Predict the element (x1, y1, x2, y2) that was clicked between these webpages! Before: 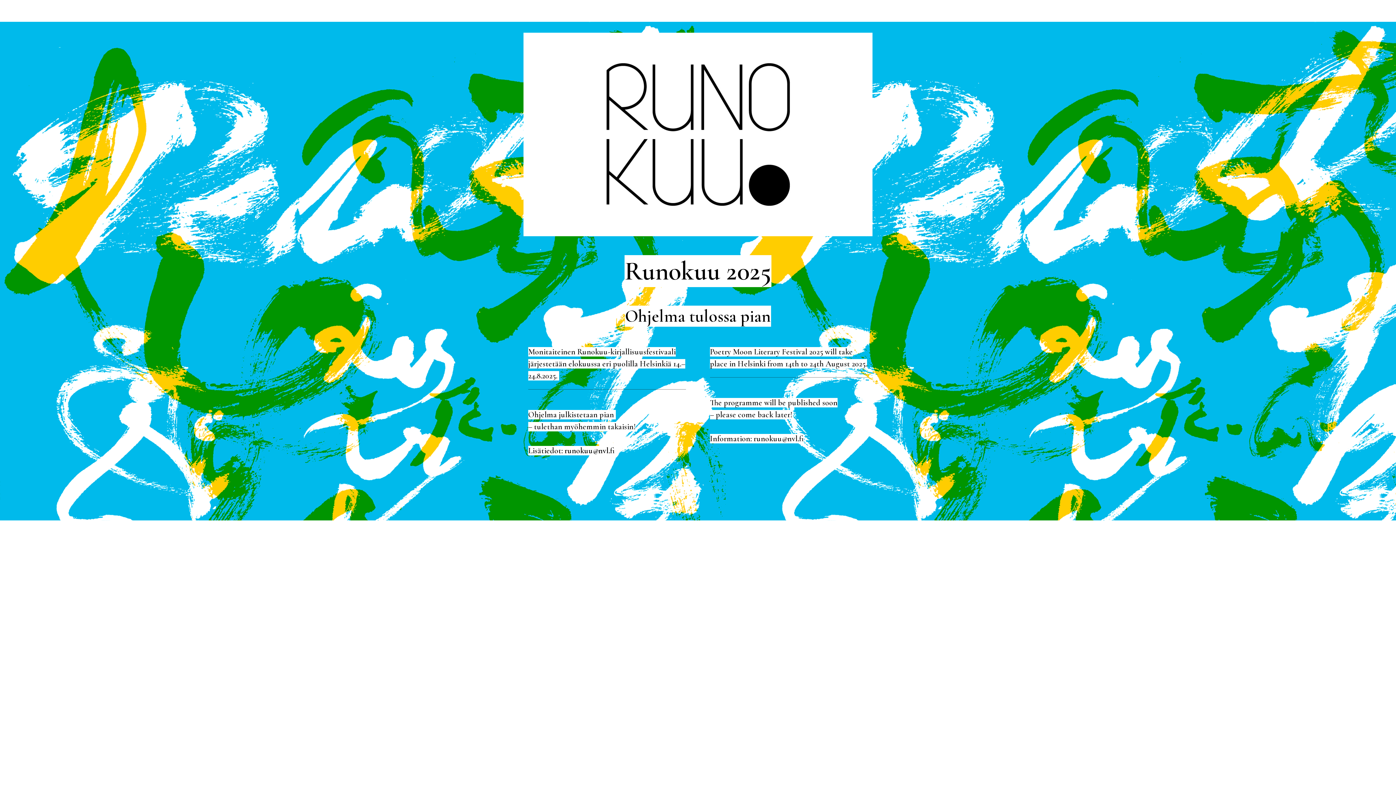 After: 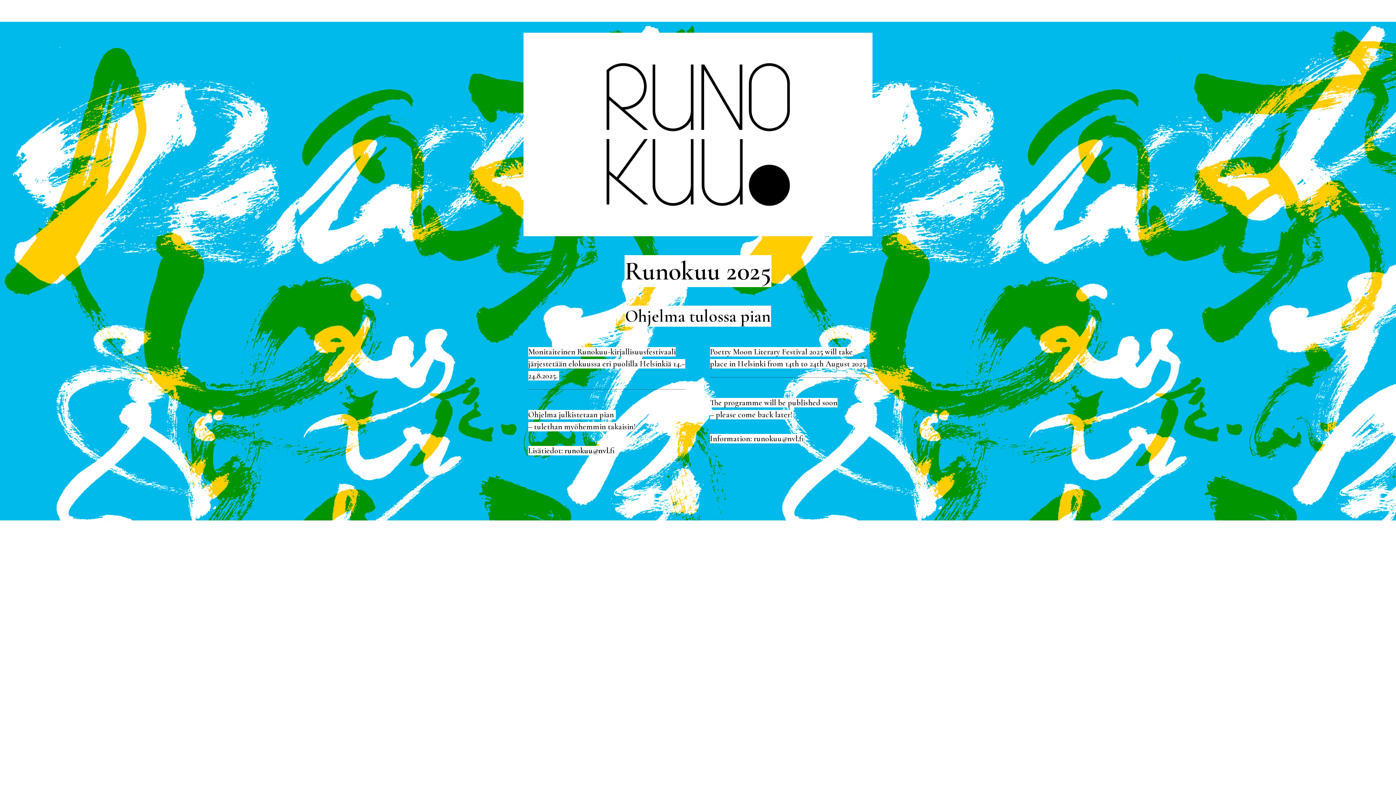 Action: label: runokuu@nvl.fi bbox: (564, 446, 614, 455)